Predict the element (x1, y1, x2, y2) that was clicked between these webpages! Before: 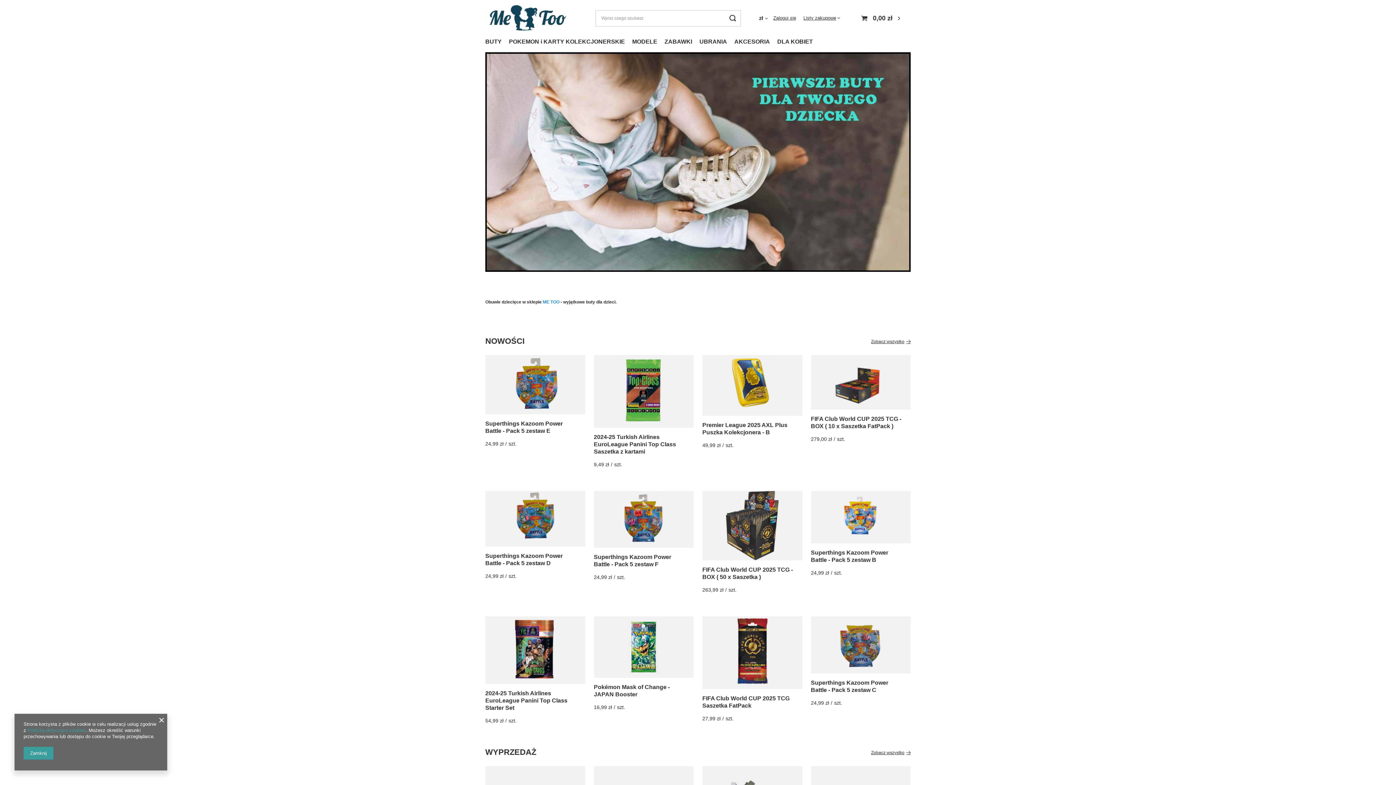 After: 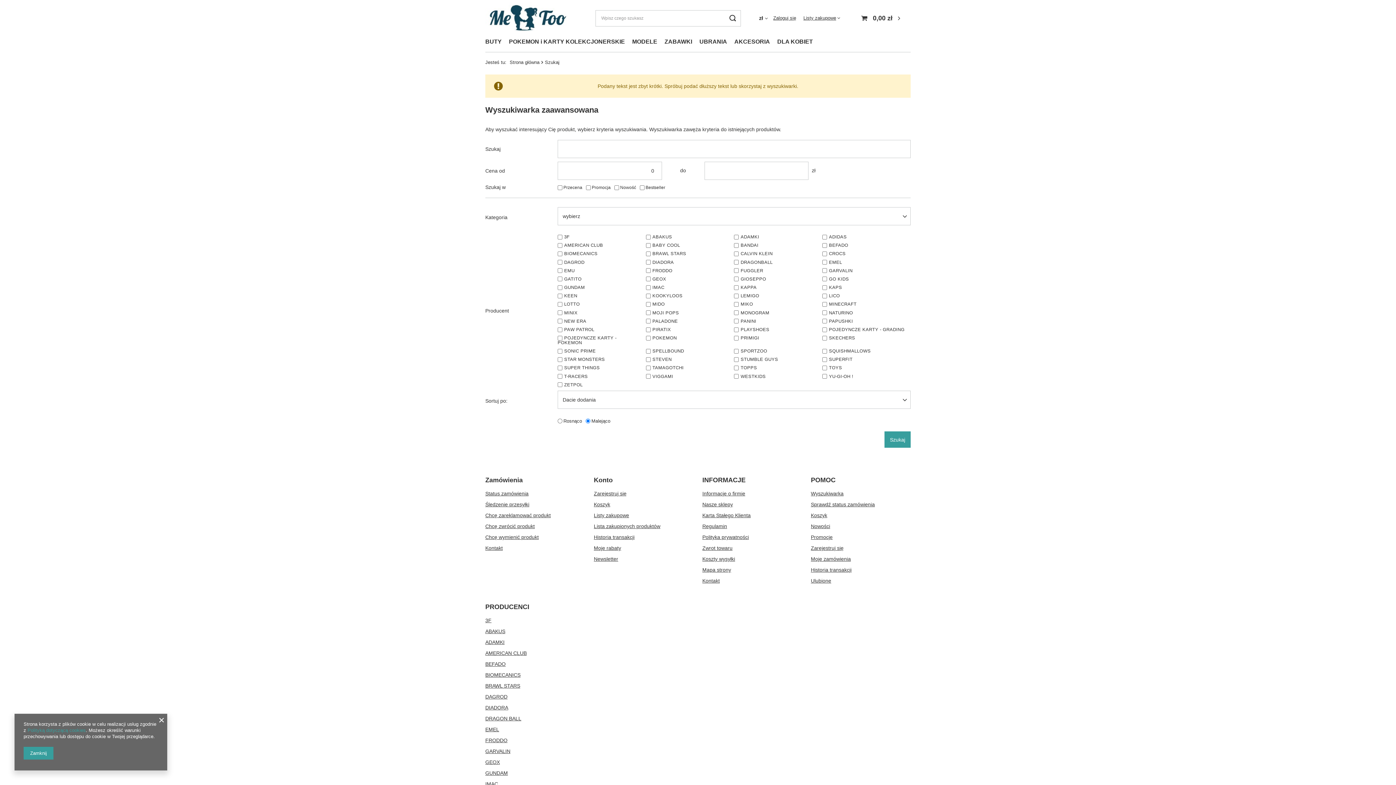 Action: bbox: (724, 10, 741, 26) label: Szukaj